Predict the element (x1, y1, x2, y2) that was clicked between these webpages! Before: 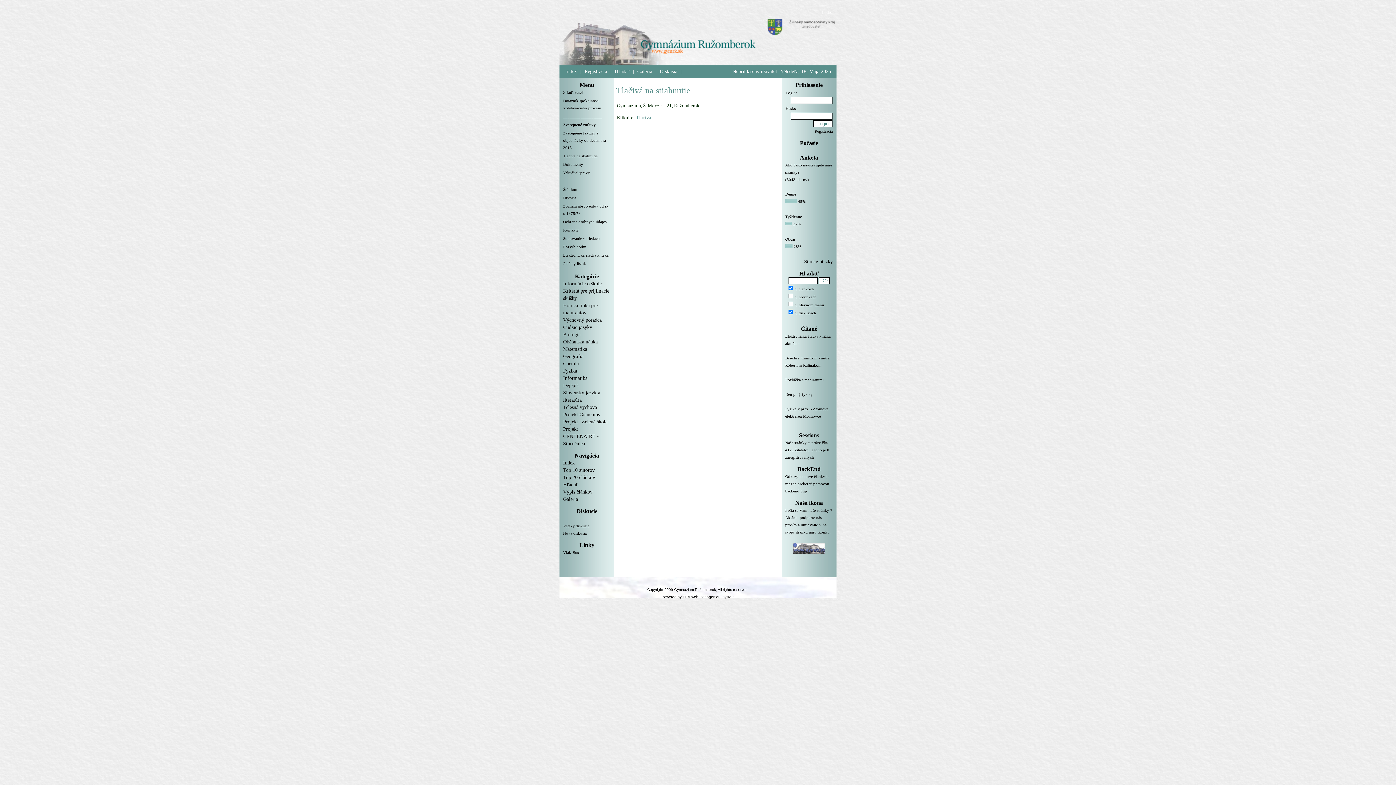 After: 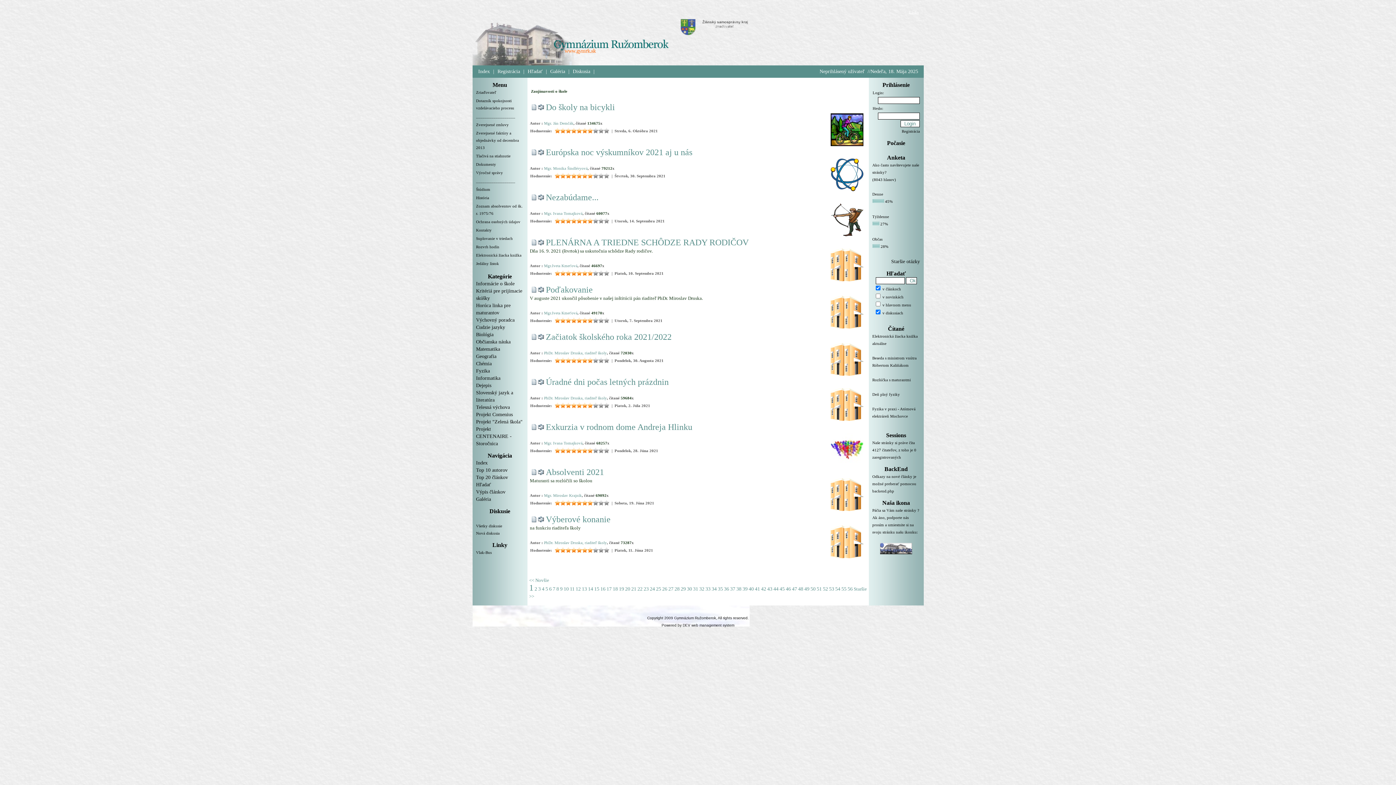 Action: bbox: (785, 237, 795, 241) label: Občas